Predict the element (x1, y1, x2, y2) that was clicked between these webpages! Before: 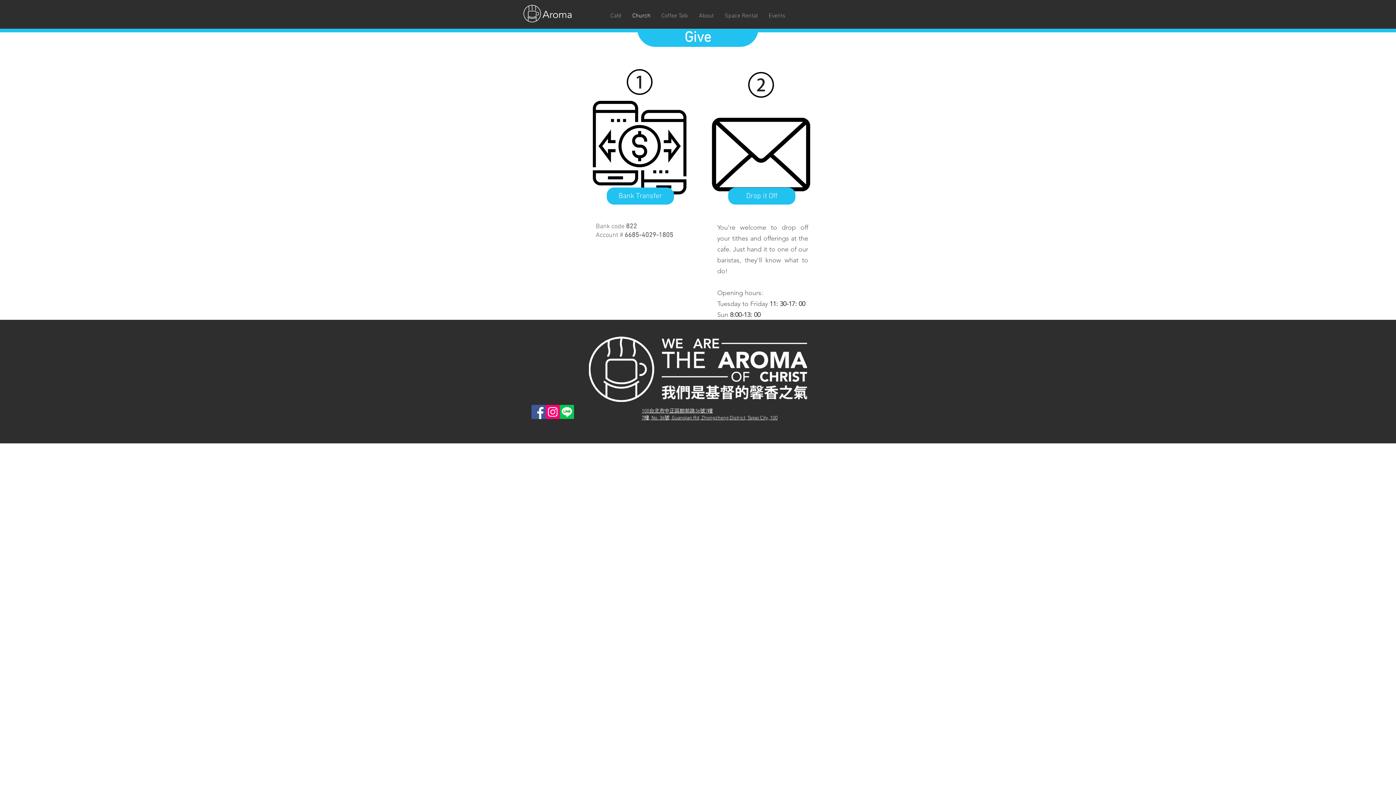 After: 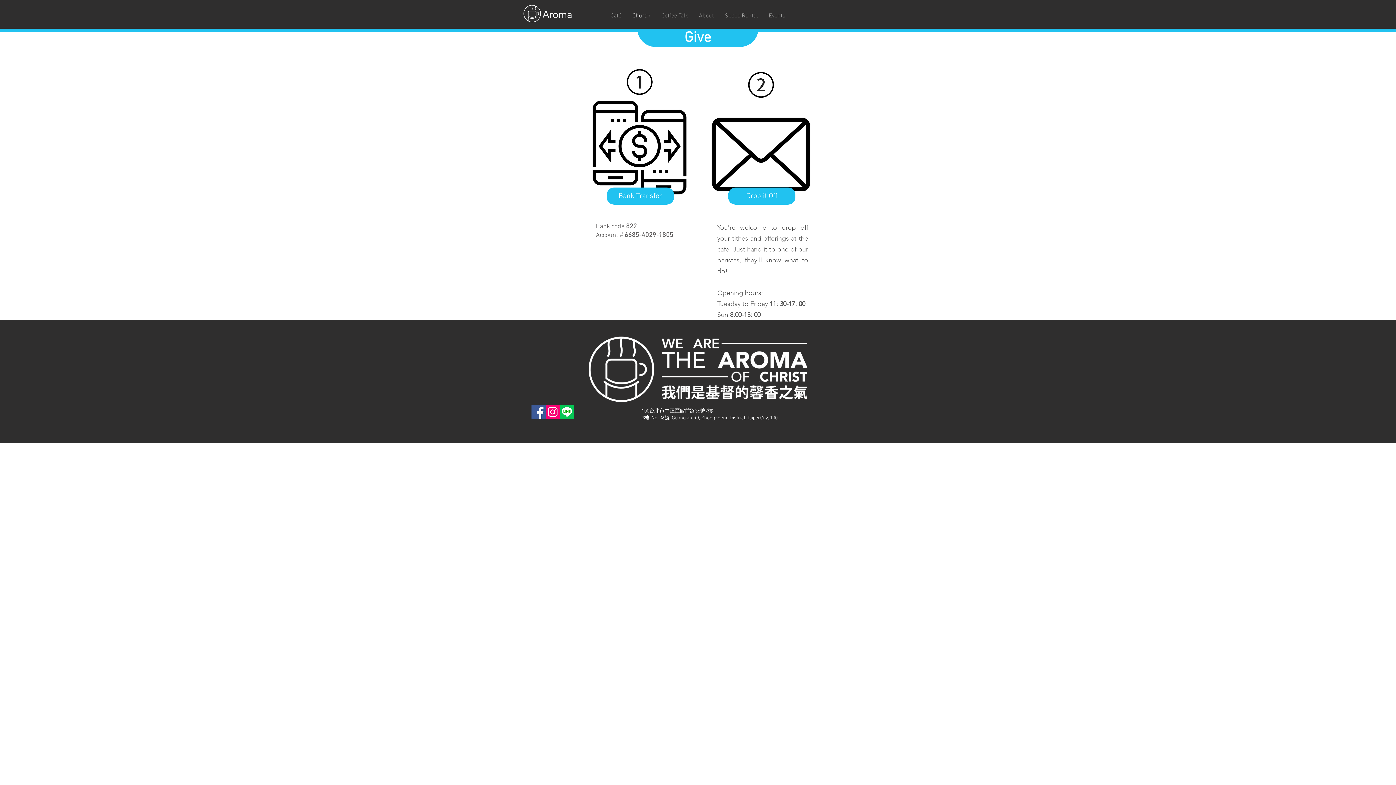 Action: label: Line bbox: (560, 405, 574, 419)